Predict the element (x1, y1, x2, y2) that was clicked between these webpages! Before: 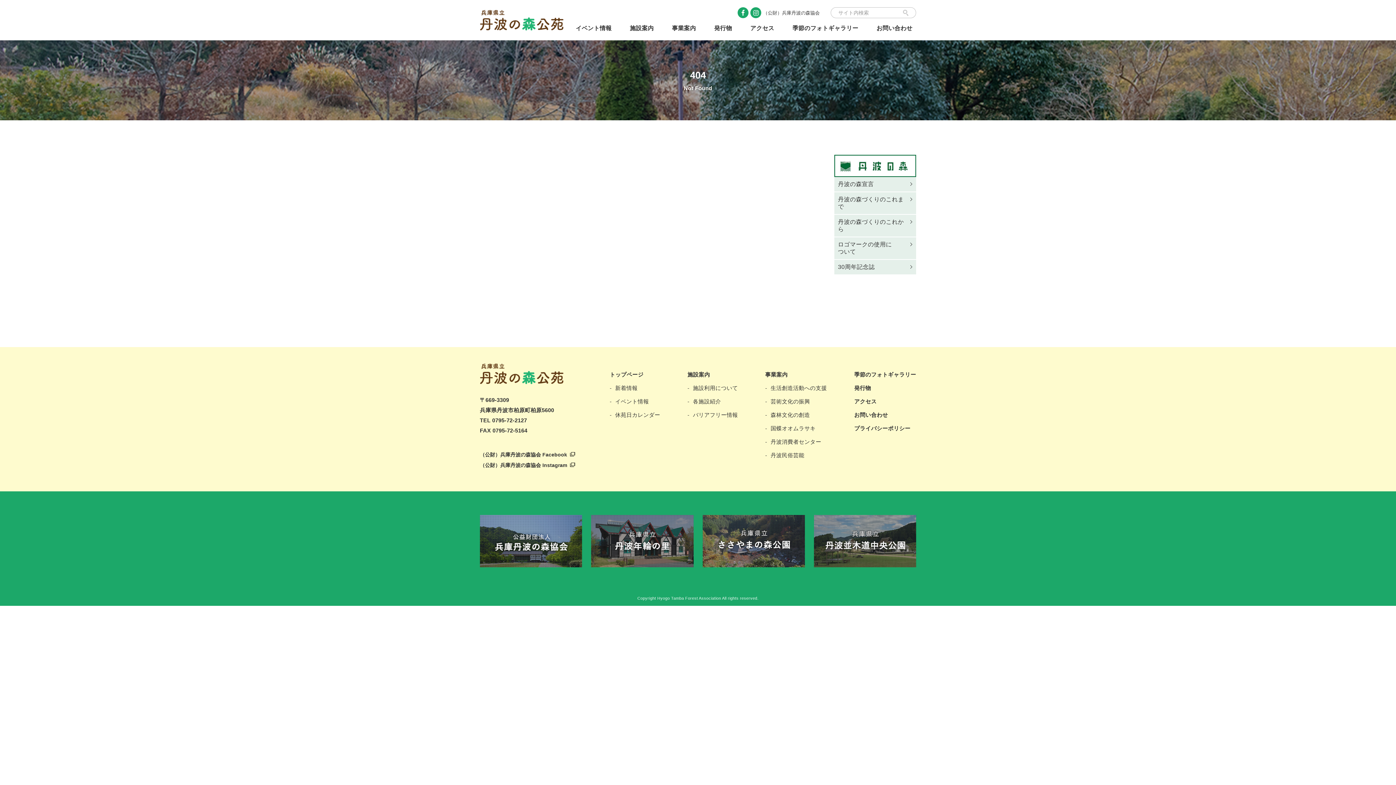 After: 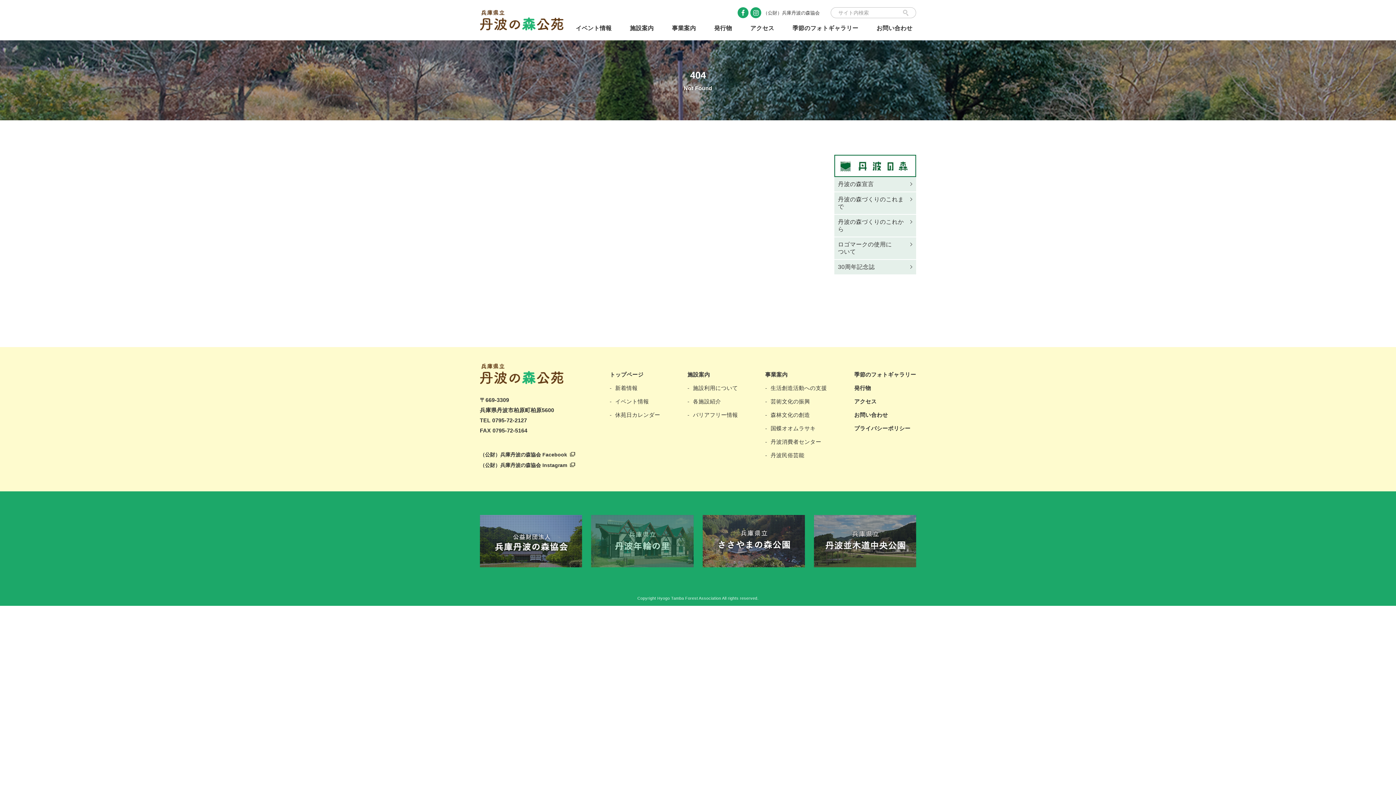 Action: bbox: (591, 515, 693, 567)